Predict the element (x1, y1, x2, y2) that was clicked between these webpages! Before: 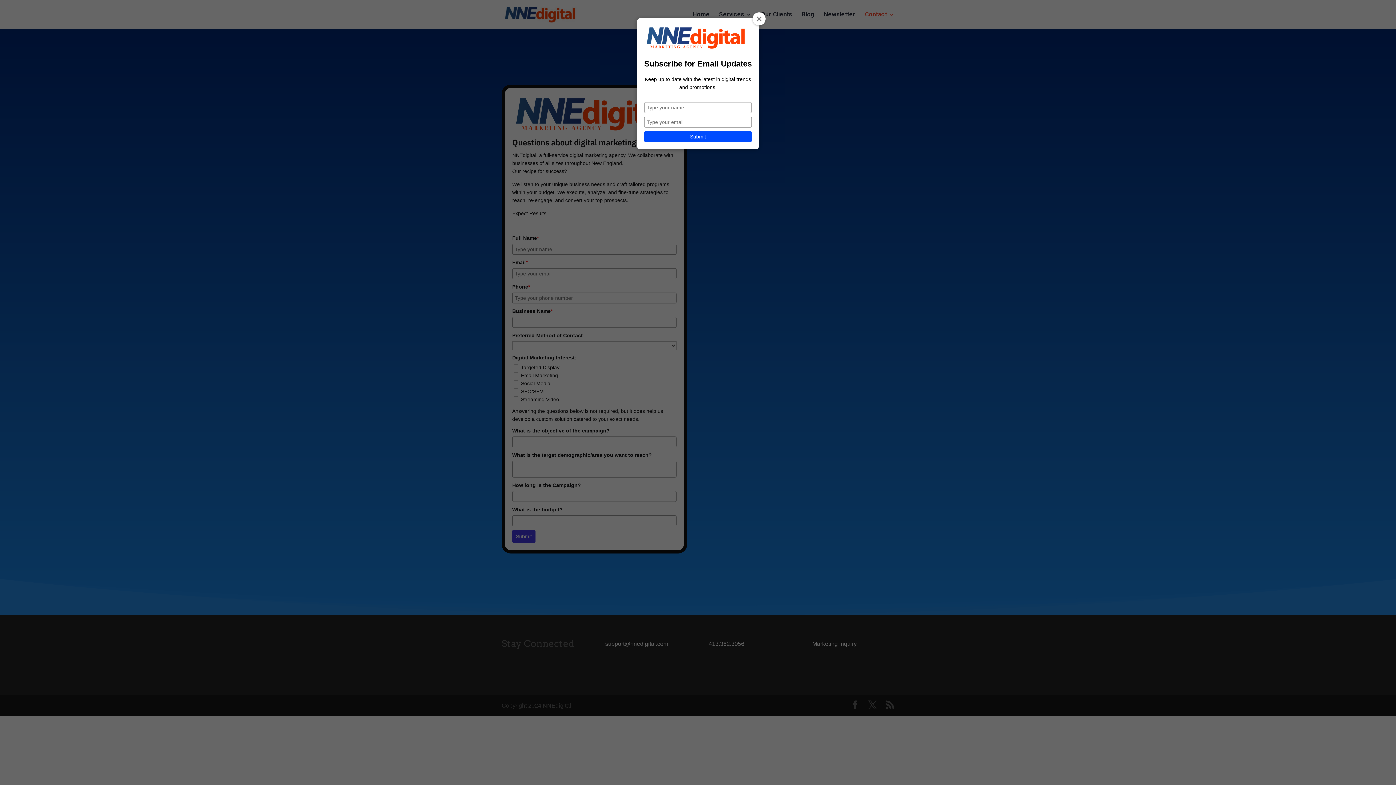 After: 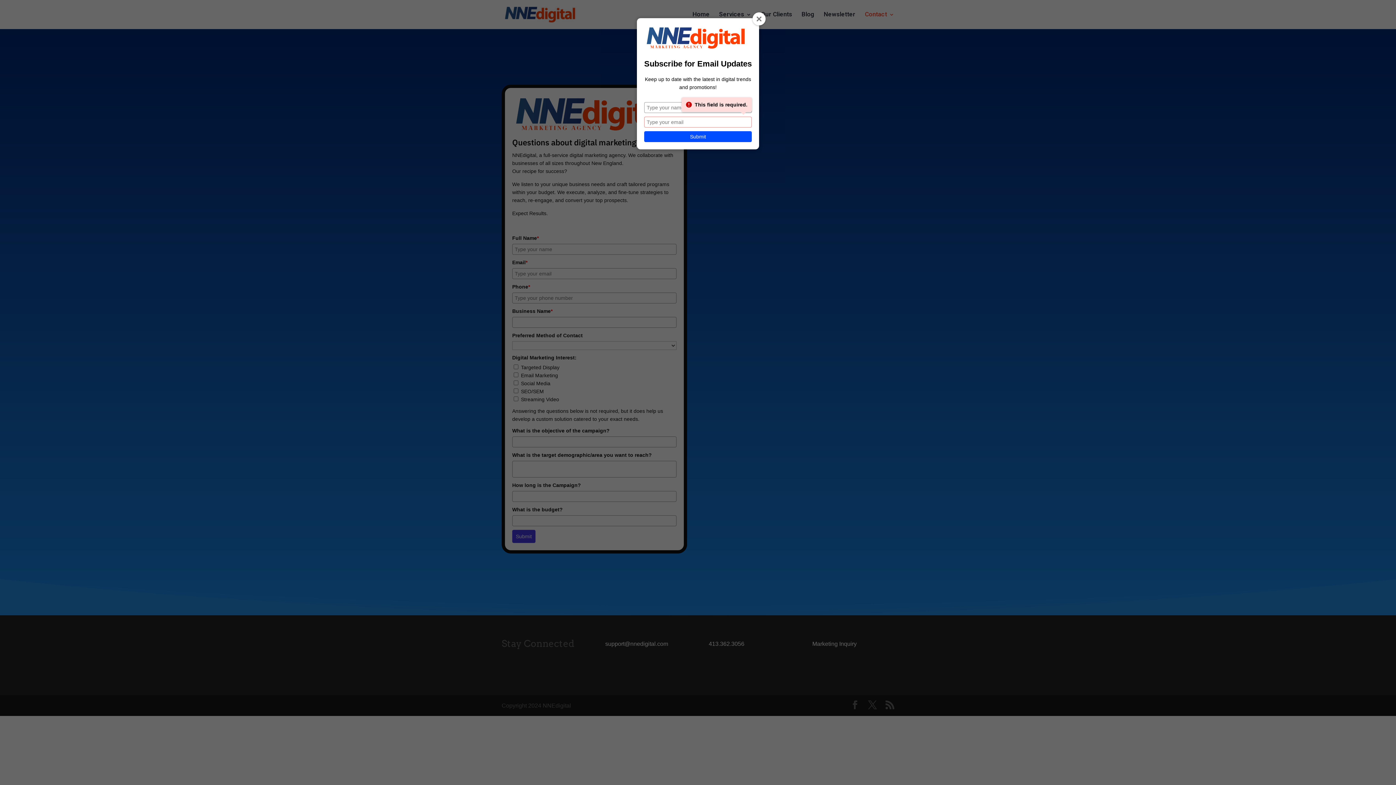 Action: bbox: (644, 131, 752, 142) label: Submit